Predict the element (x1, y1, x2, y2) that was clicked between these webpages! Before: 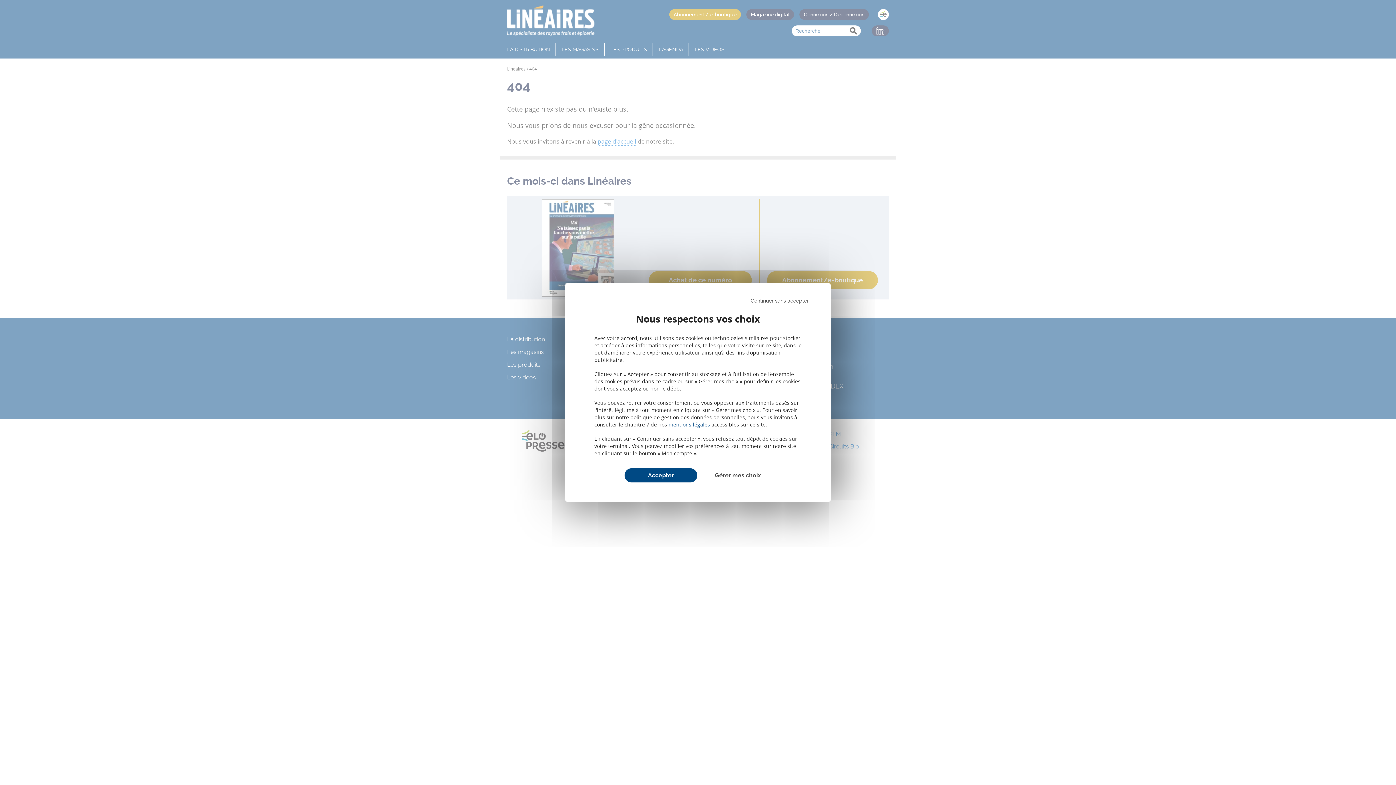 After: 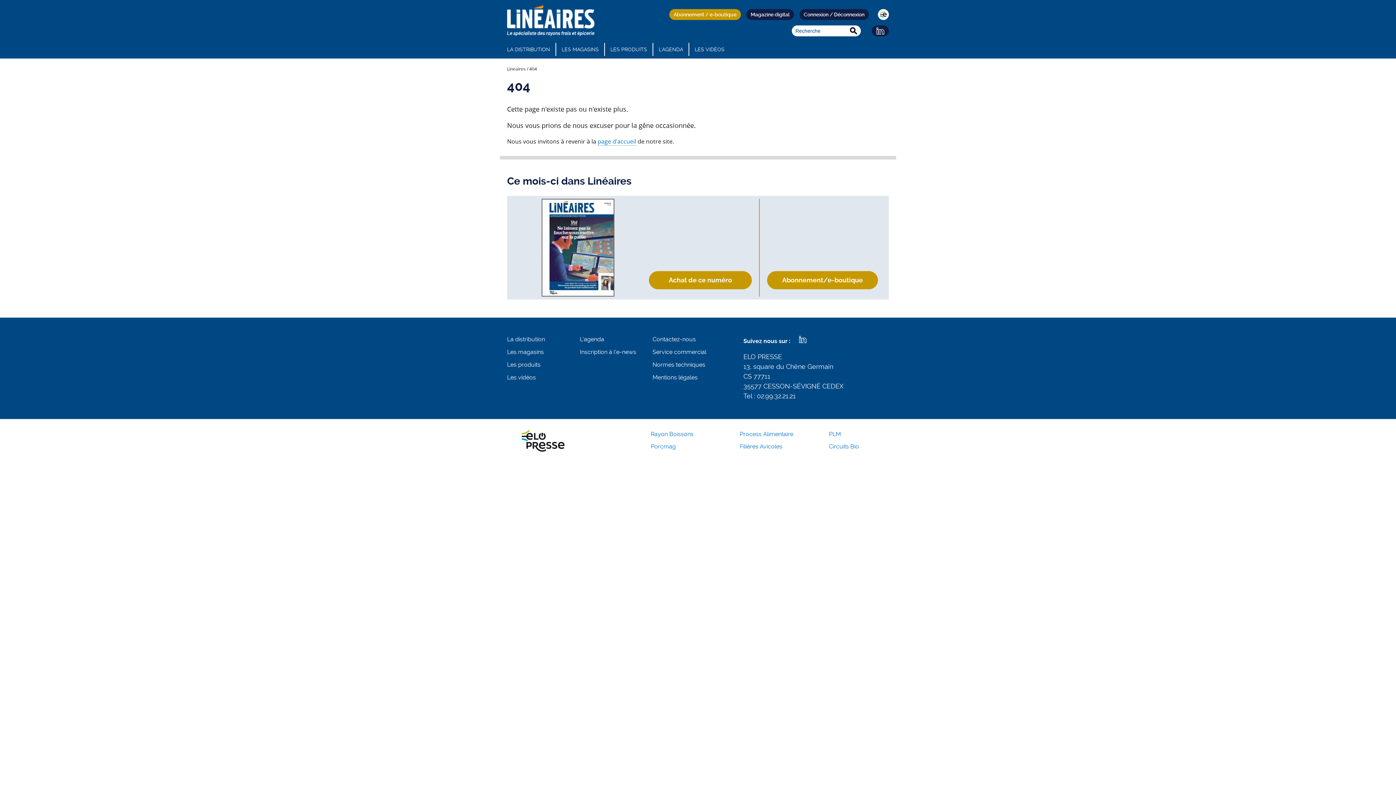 Action: label: Cookies : Continuer sans accepter bbox: (747, 296, 812, 305)